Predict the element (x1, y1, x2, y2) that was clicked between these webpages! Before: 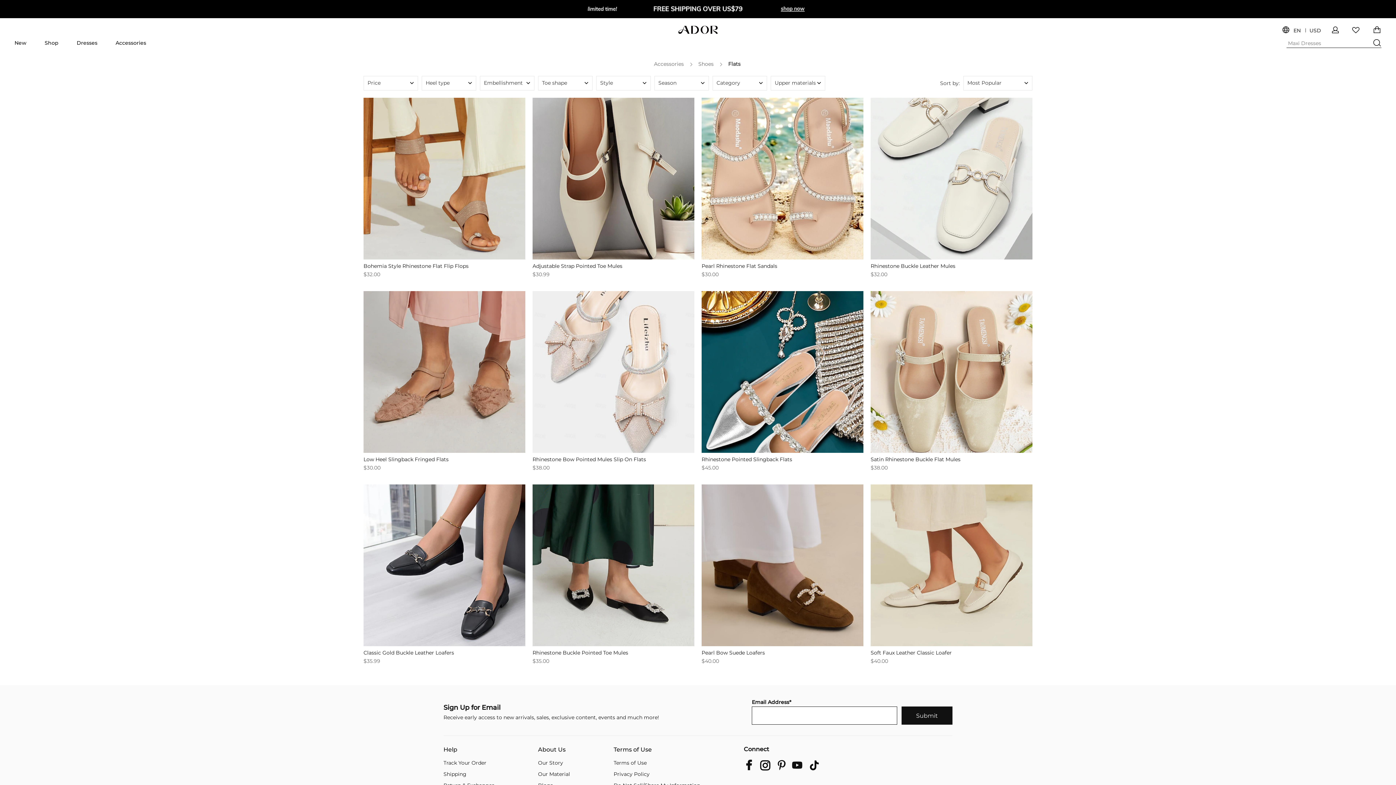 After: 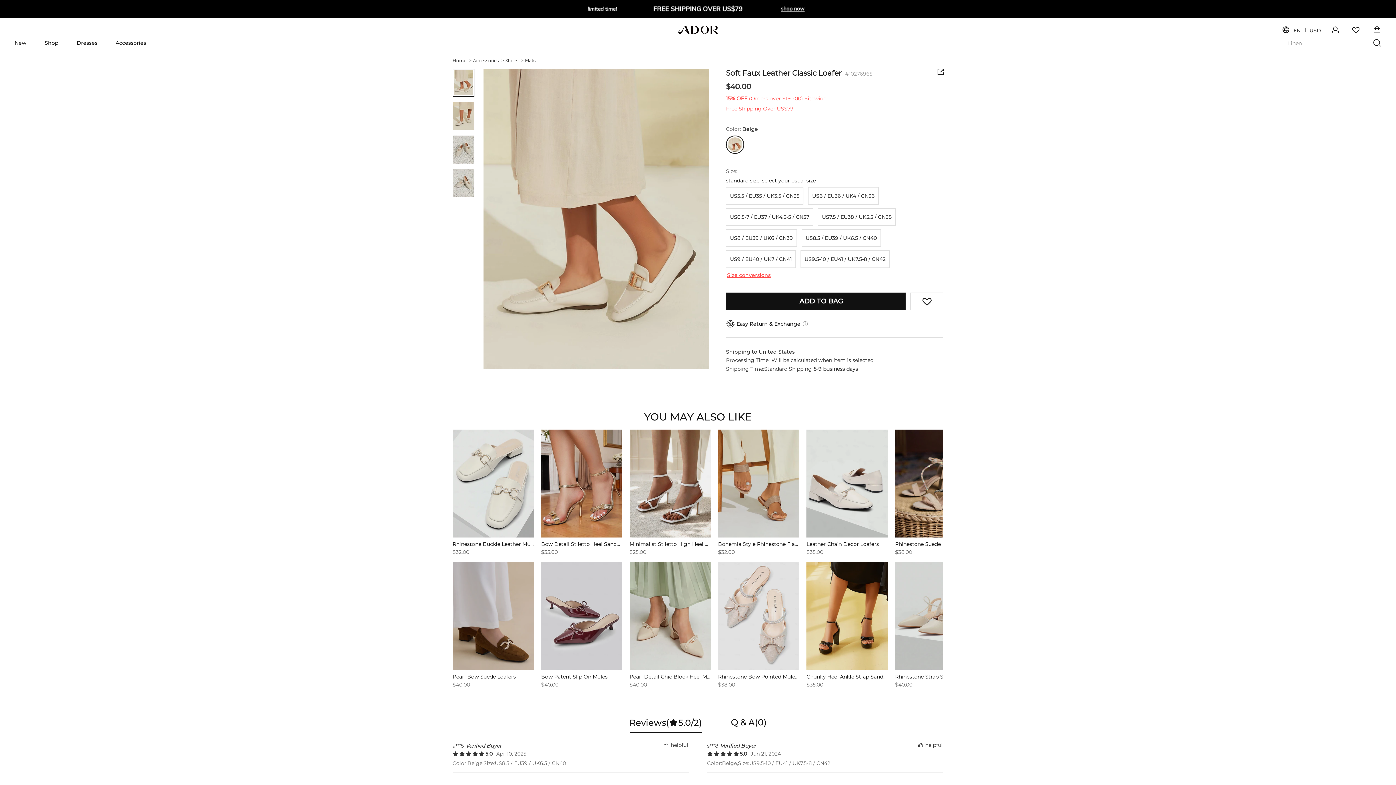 Action: bbox: (870, 484, 1032, 667) label: Soft Faux Leather Classic Loafer

$40.00 